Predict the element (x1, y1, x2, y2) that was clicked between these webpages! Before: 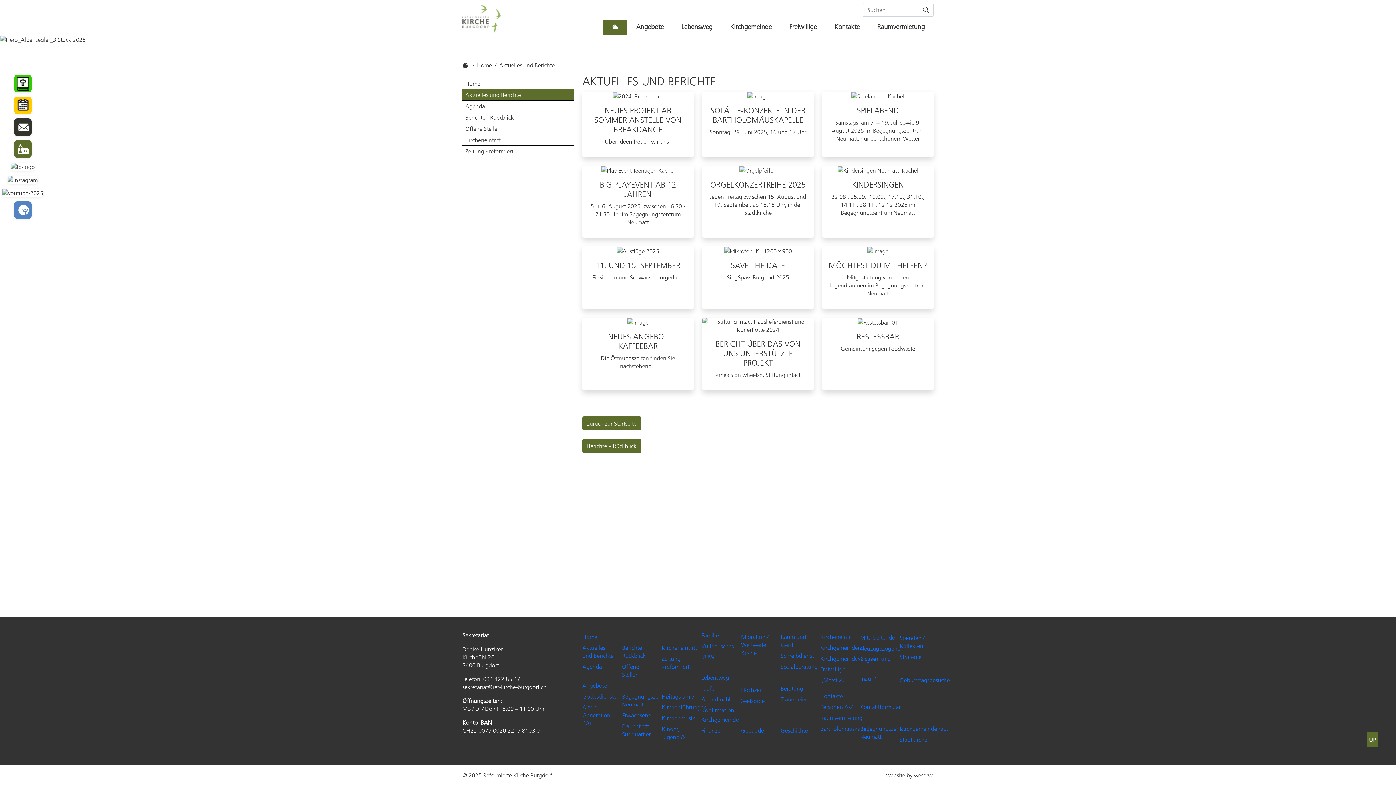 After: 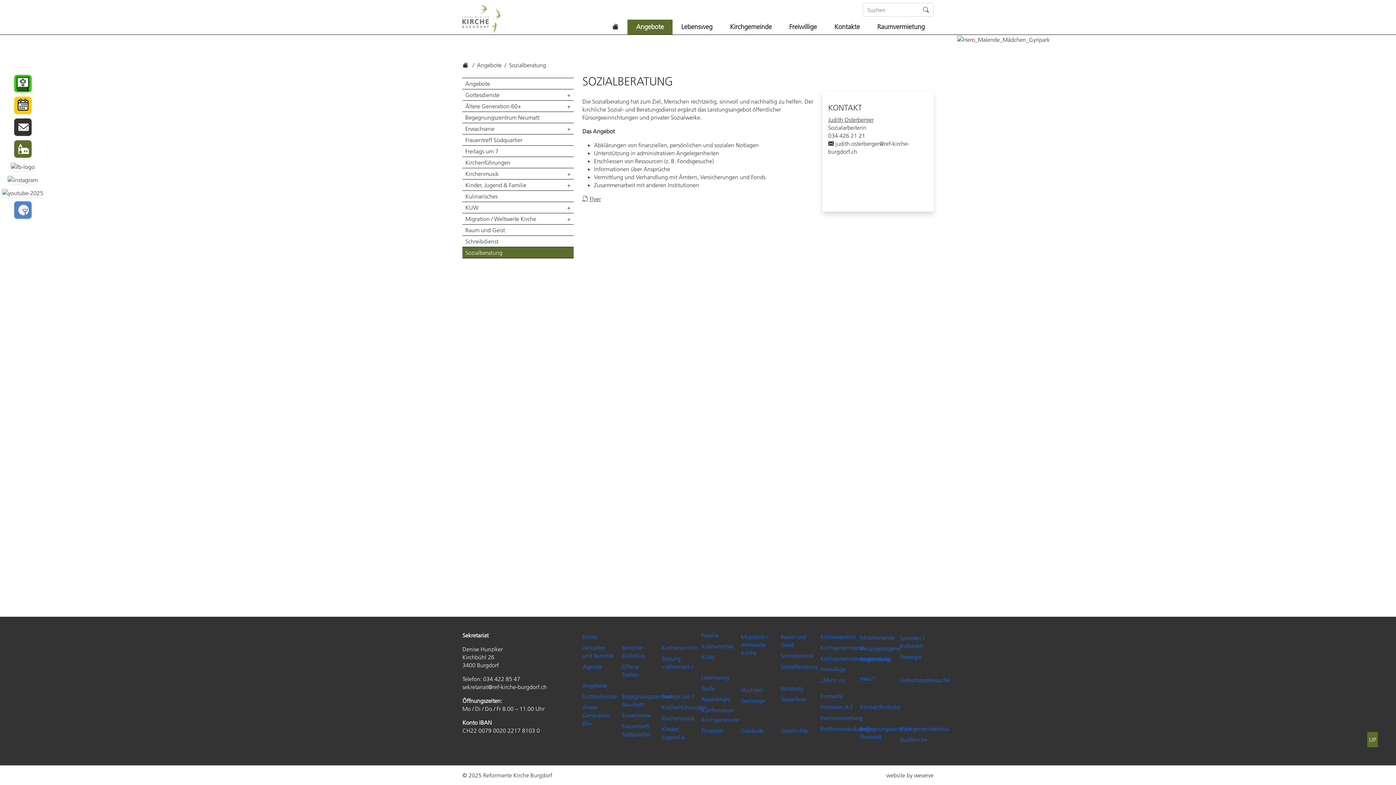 Action: bbox: (780, 661, 814, 672) label: Sozialberatung